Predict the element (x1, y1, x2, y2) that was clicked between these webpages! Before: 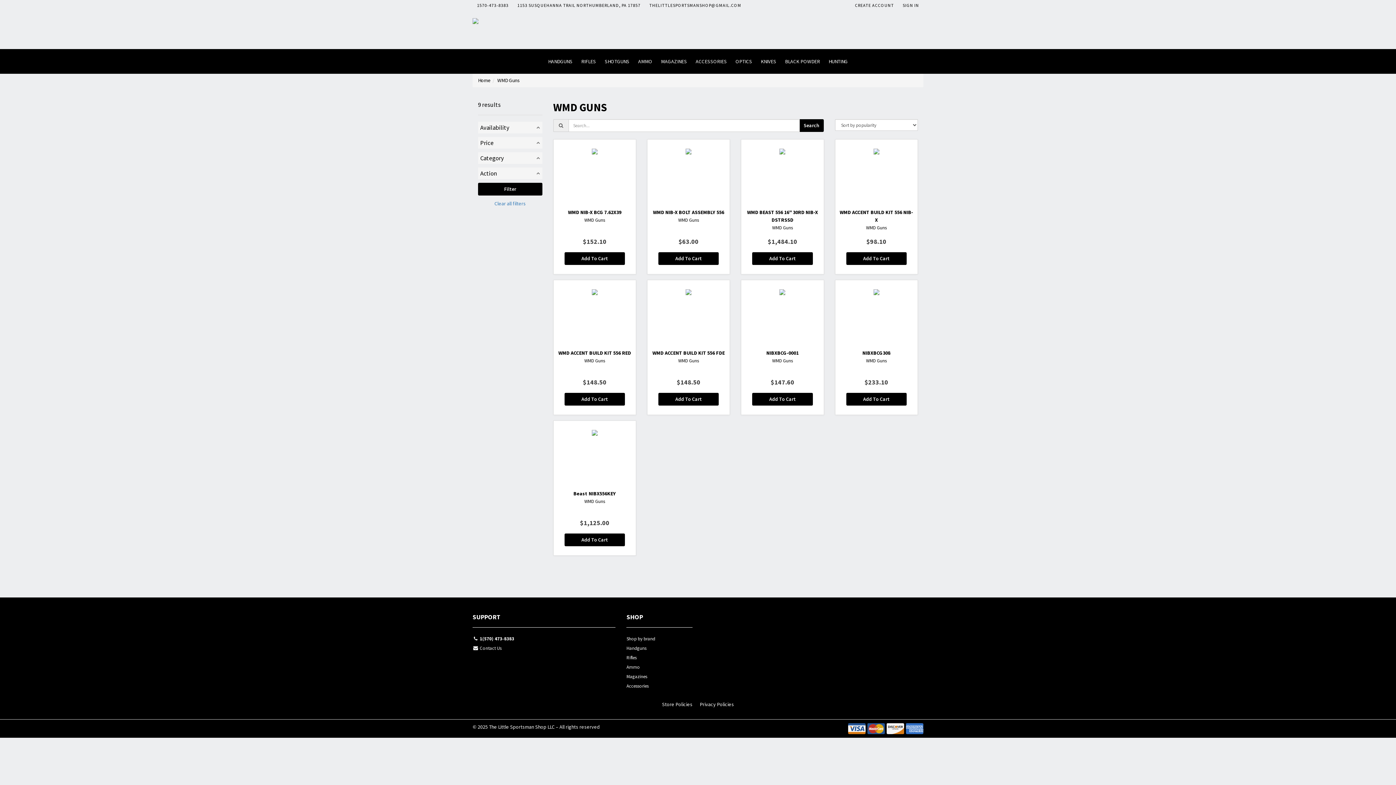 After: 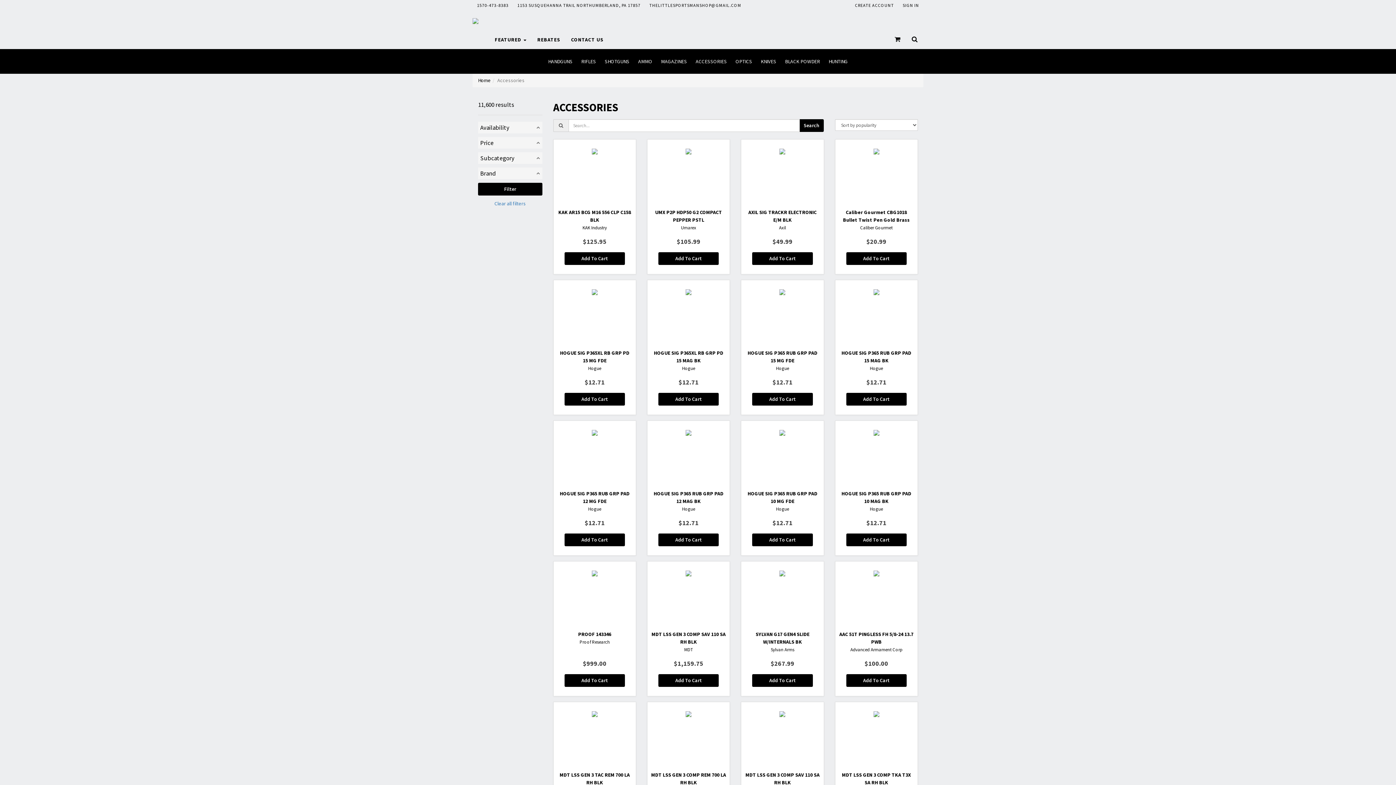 Action: bbox: (691, 49, 731, 73) label: ACCESSORIES